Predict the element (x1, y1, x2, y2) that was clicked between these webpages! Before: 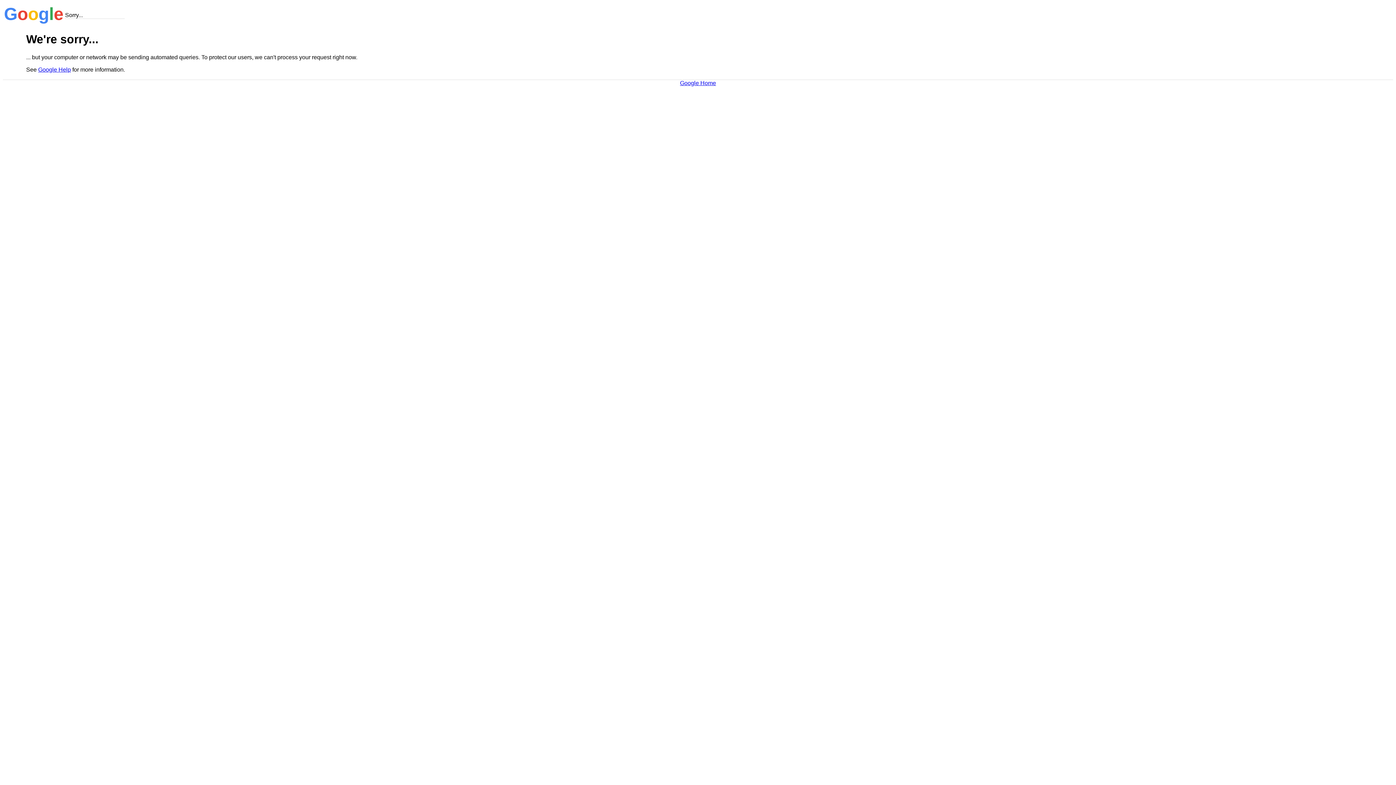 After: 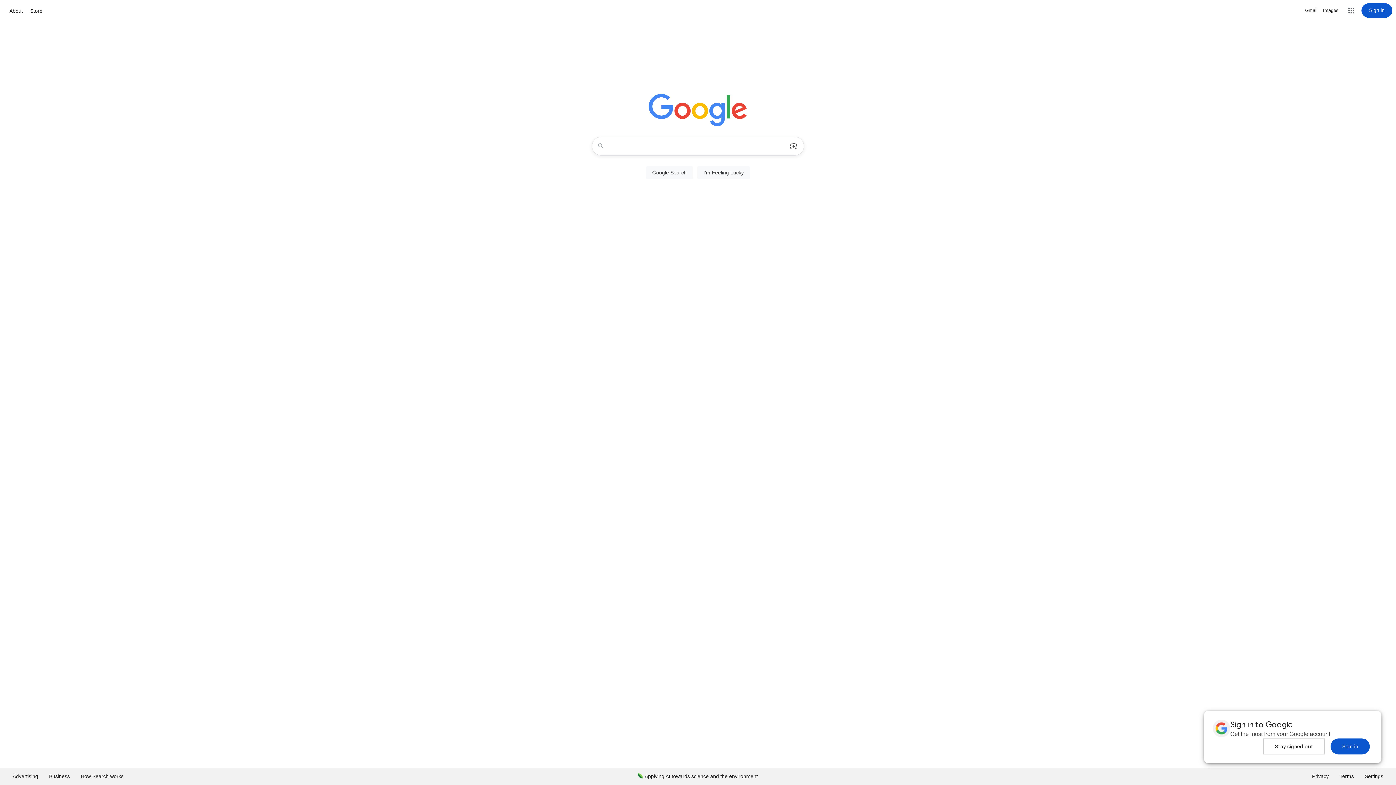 Action: label: Google Home bbox: (680, 79, 716, 86)